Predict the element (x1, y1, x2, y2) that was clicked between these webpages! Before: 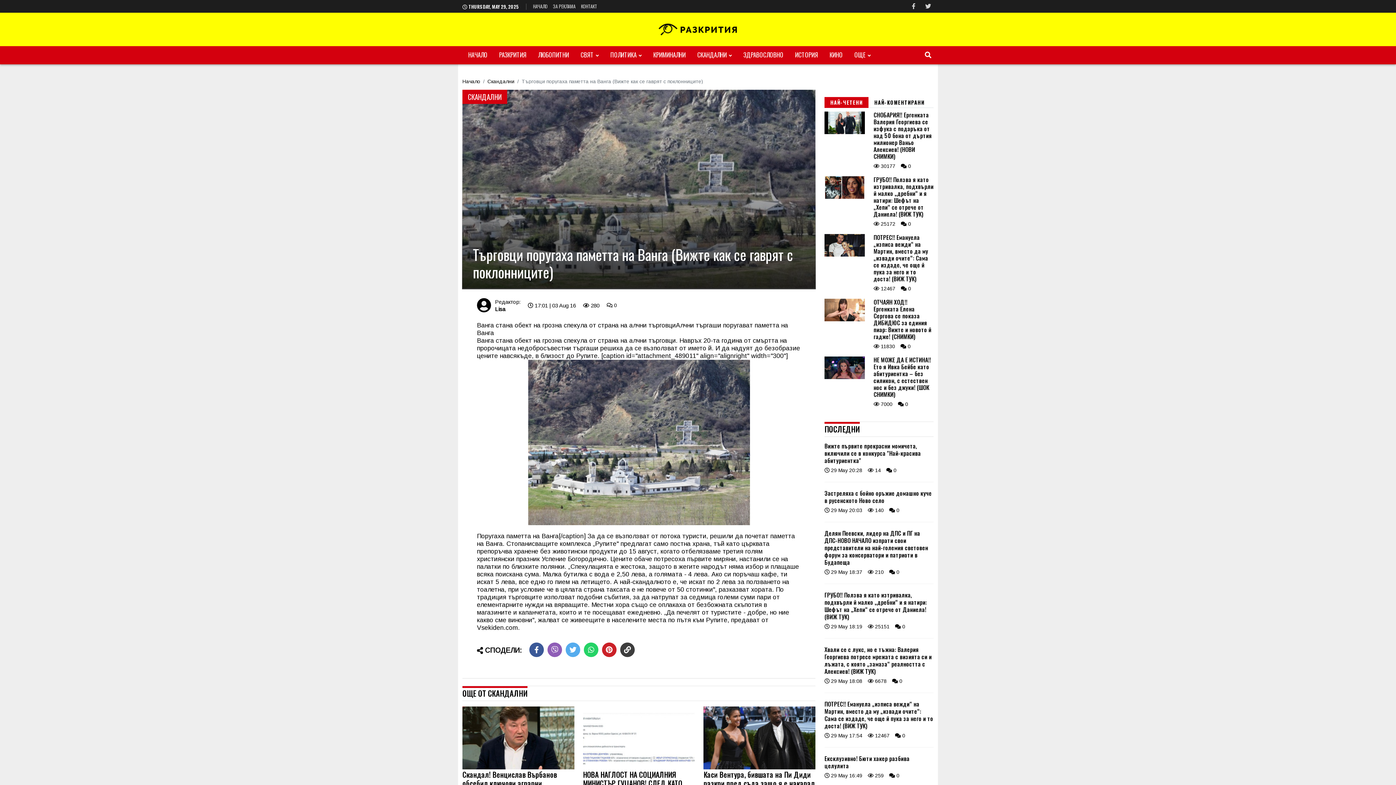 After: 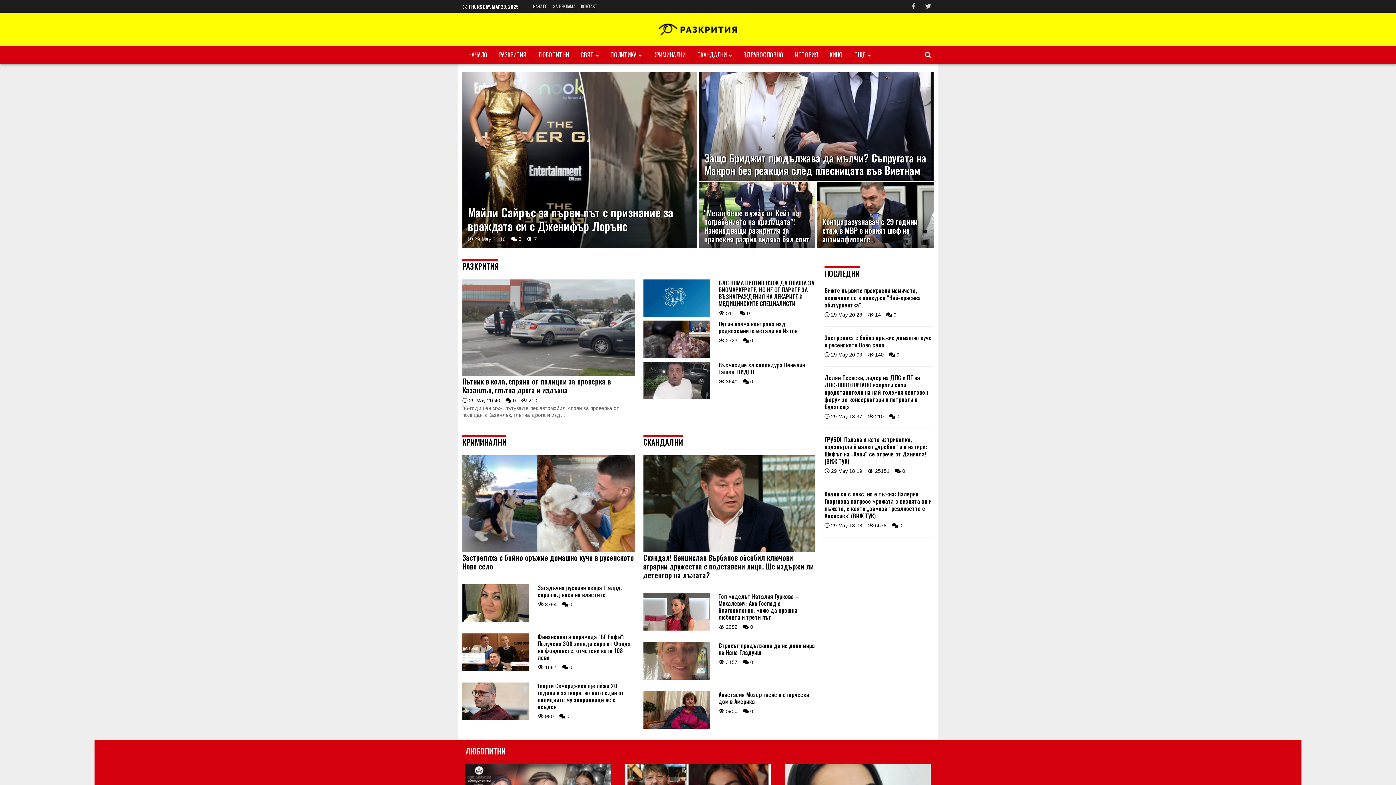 Action: bbox: (657, 12, 739, 46)